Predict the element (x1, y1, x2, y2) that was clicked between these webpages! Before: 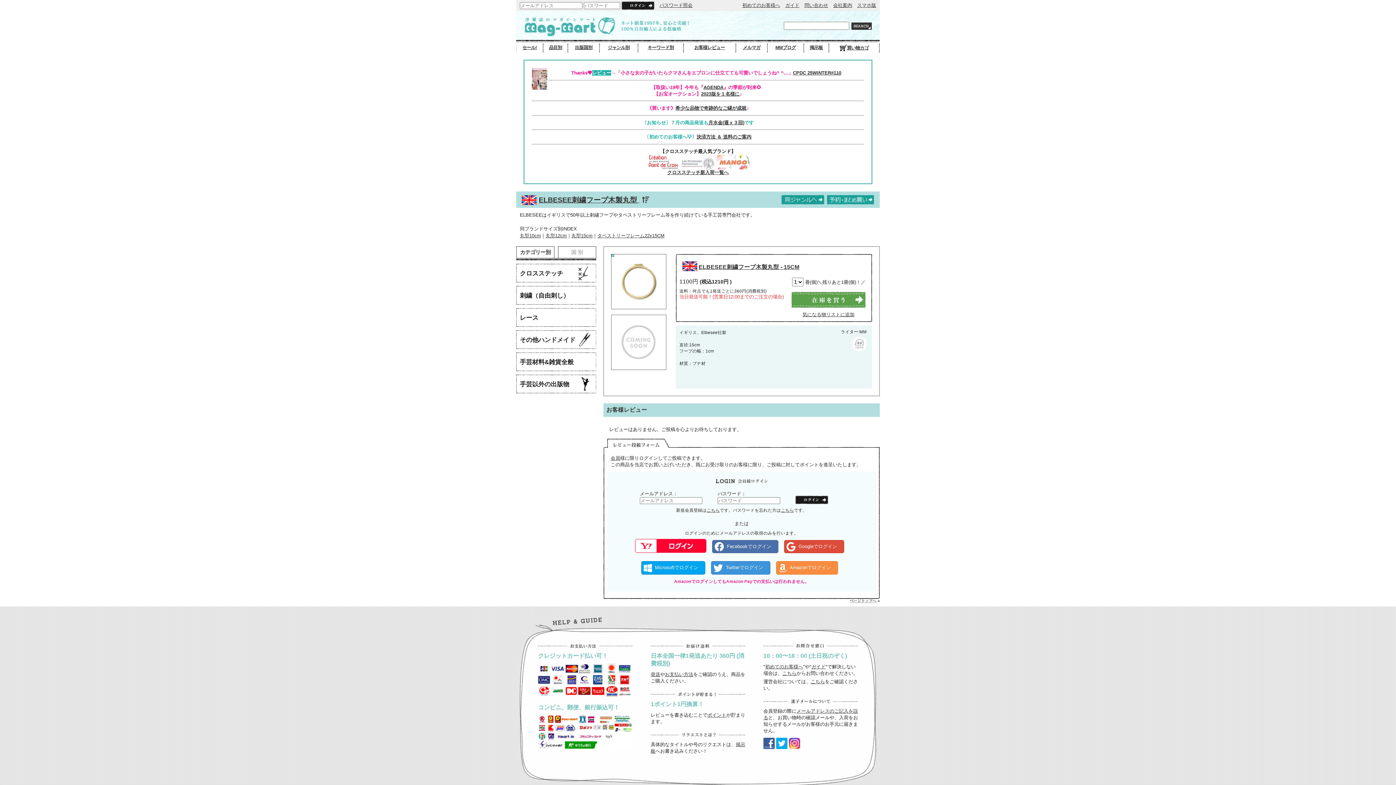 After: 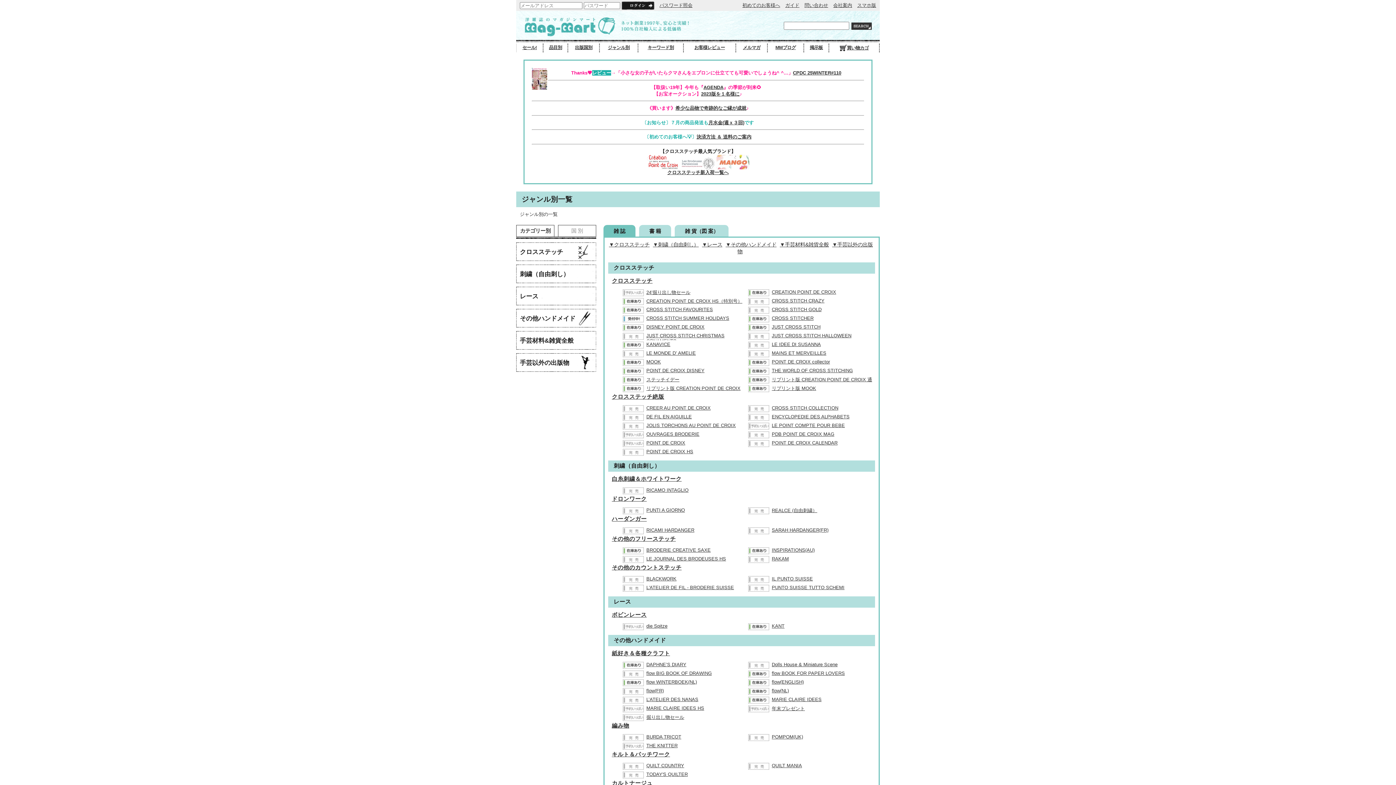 Action: bbox: (608, 45, 629, 50) label: ジャンル別